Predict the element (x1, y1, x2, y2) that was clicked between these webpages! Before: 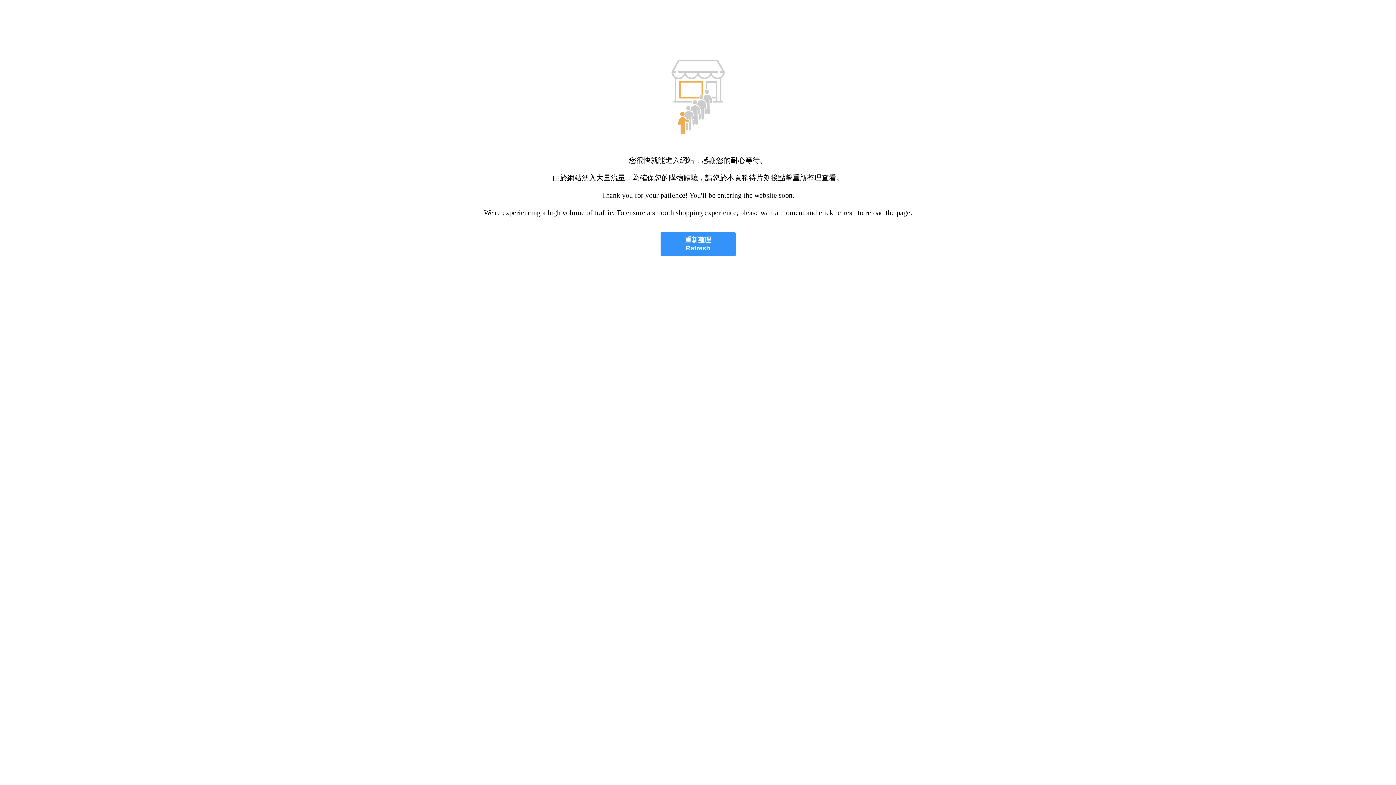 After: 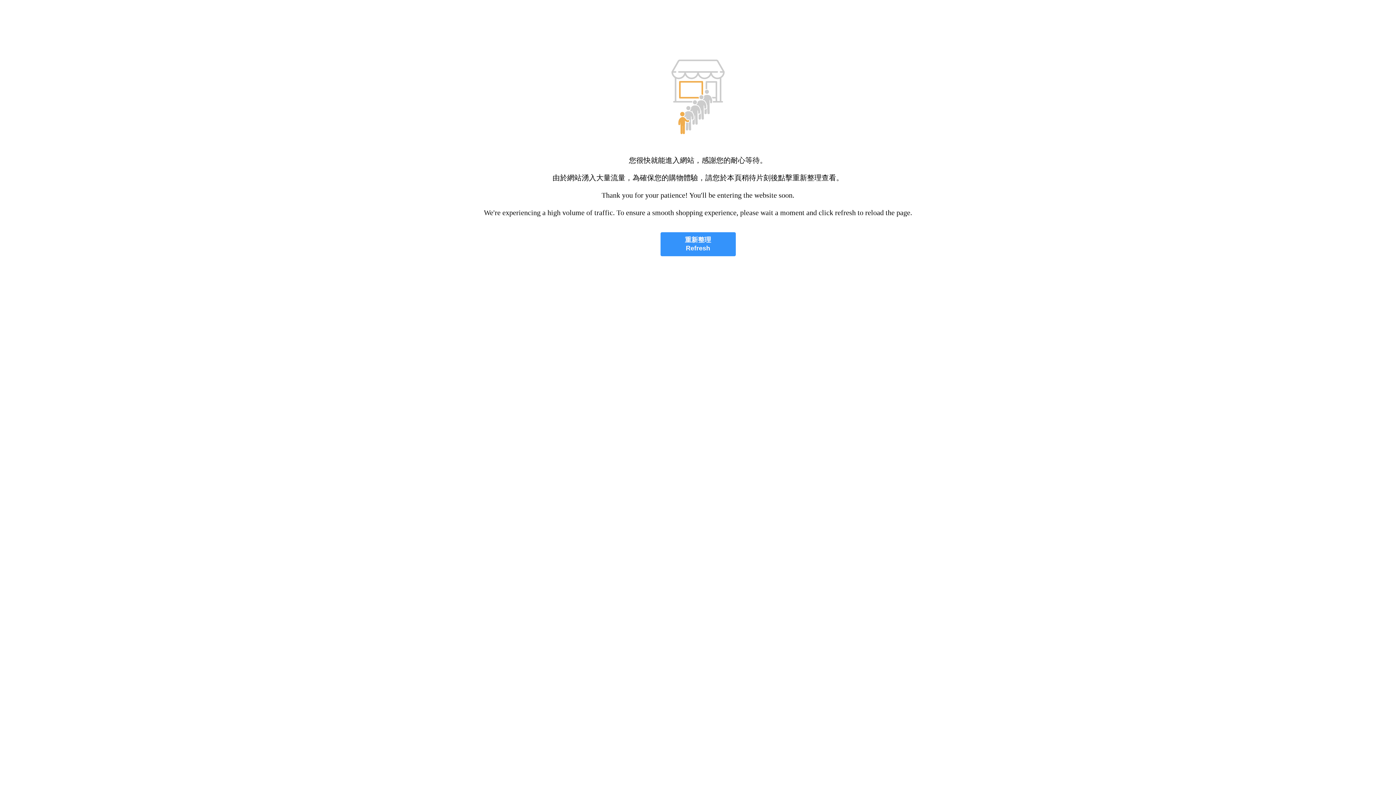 Action: bbox: (660, 232, 735, 256) label: 重新整理
Refresh